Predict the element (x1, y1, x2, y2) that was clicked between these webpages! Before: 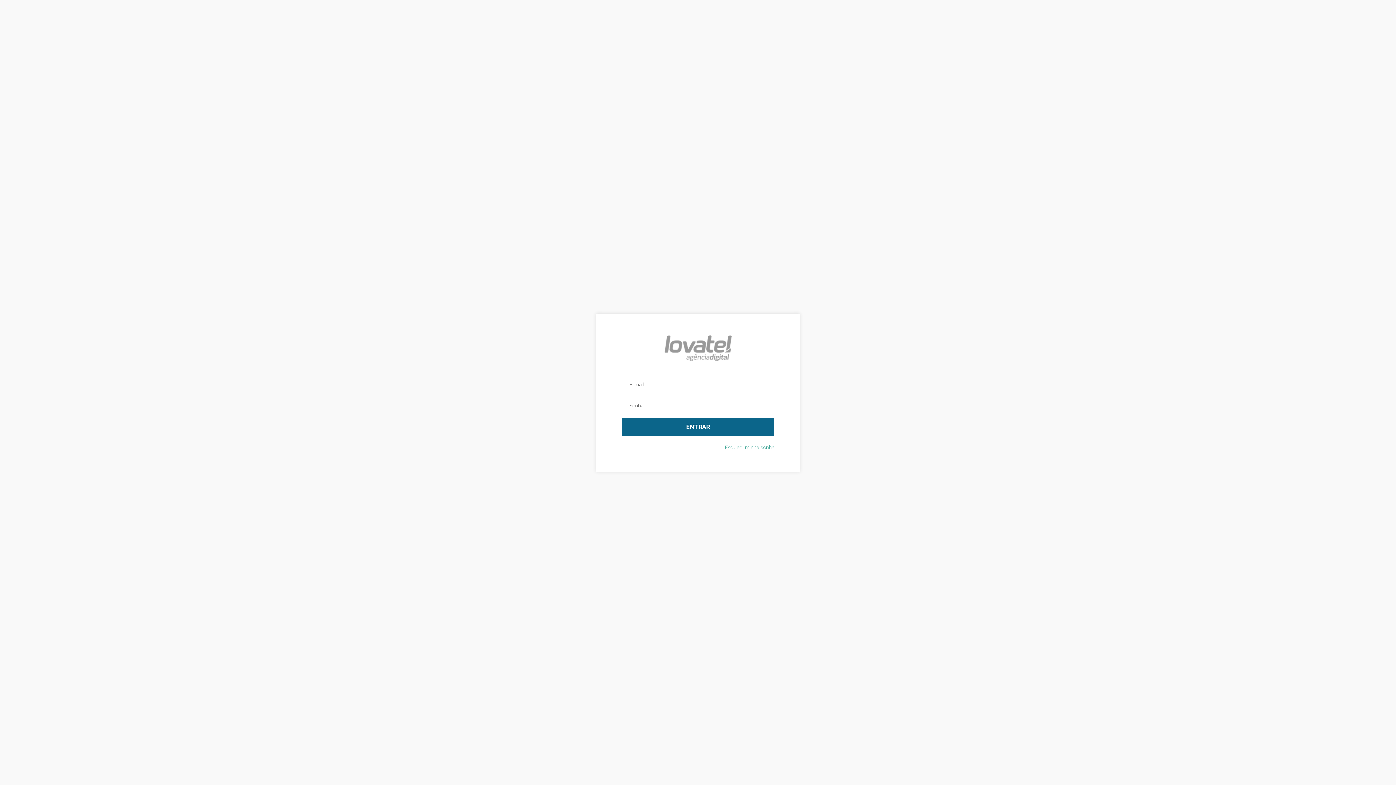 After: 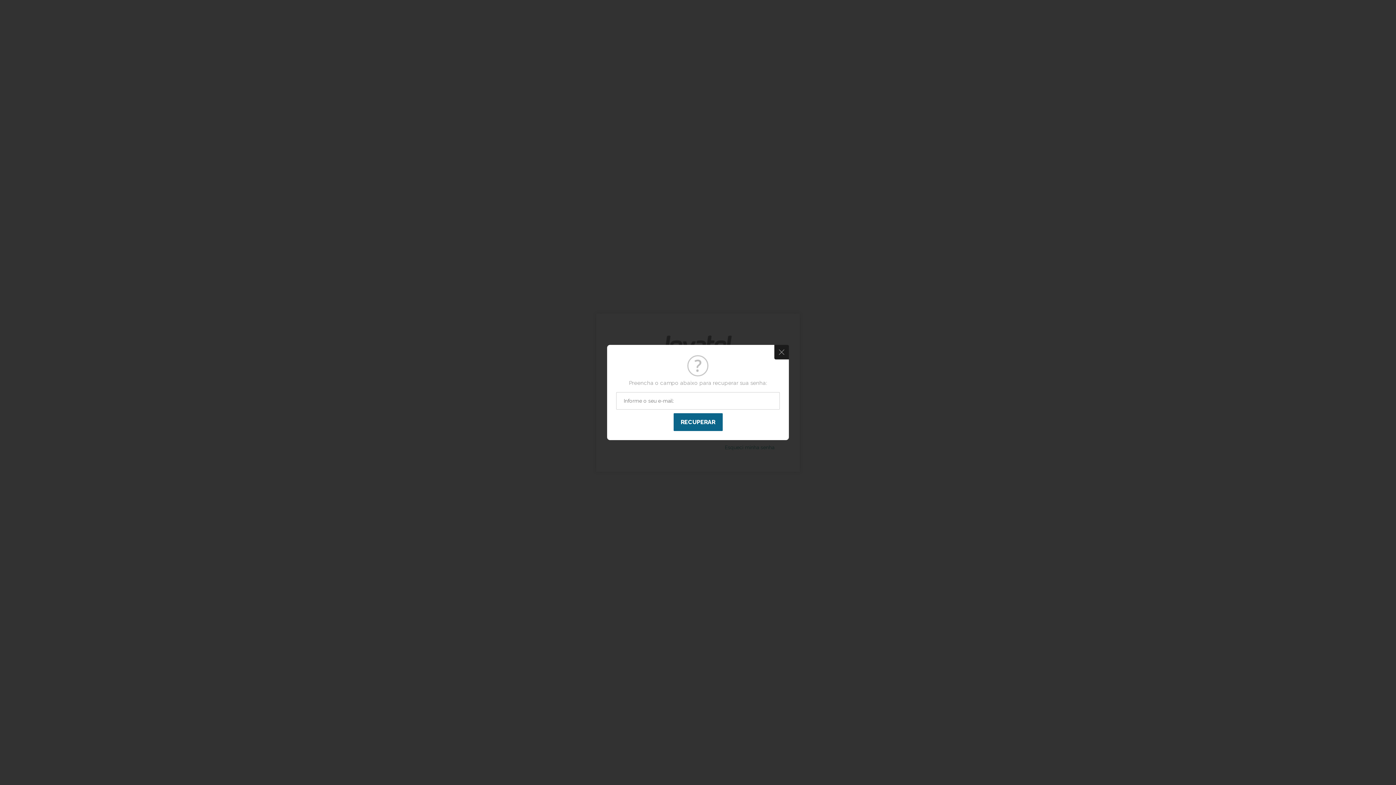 Action: label: Esqueci minha senha bbox: (725, 444, 774, 450)